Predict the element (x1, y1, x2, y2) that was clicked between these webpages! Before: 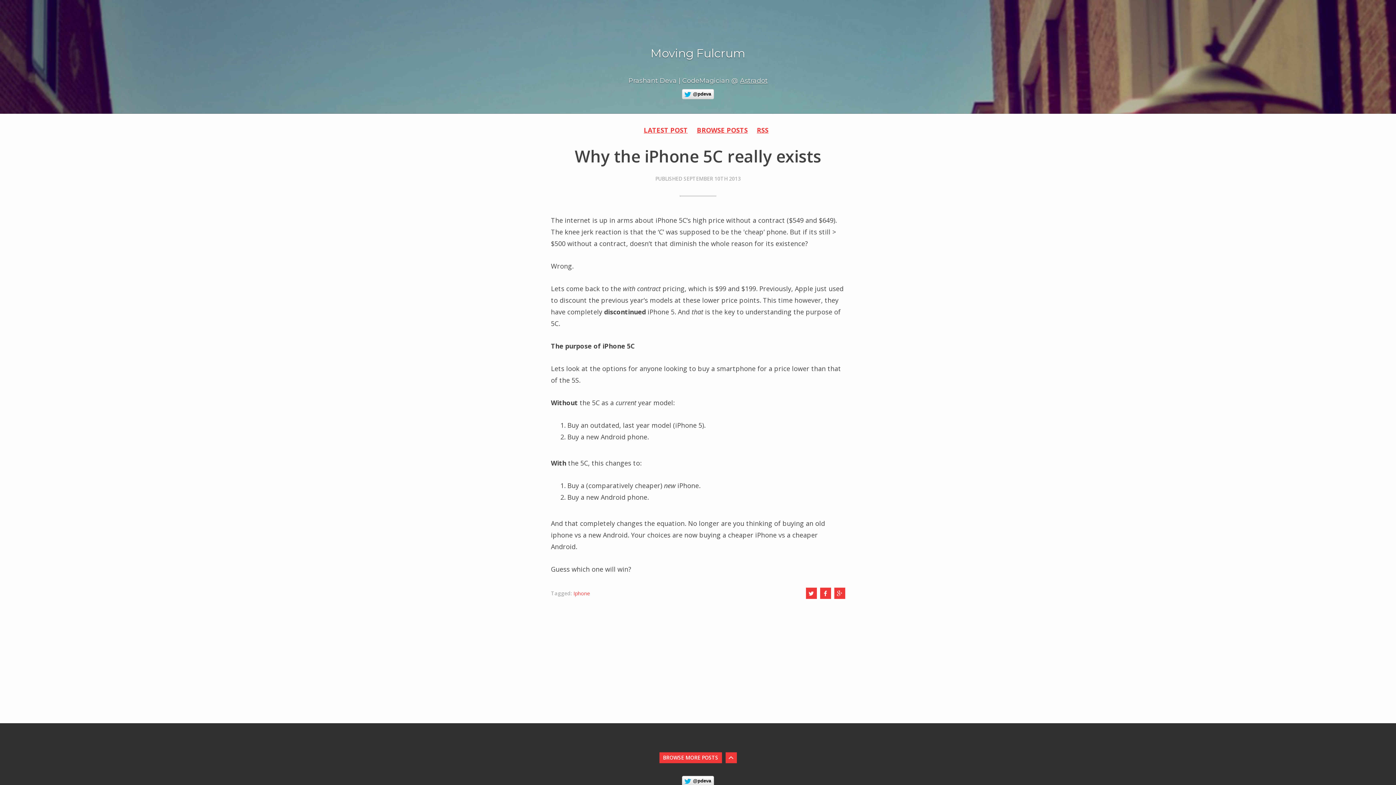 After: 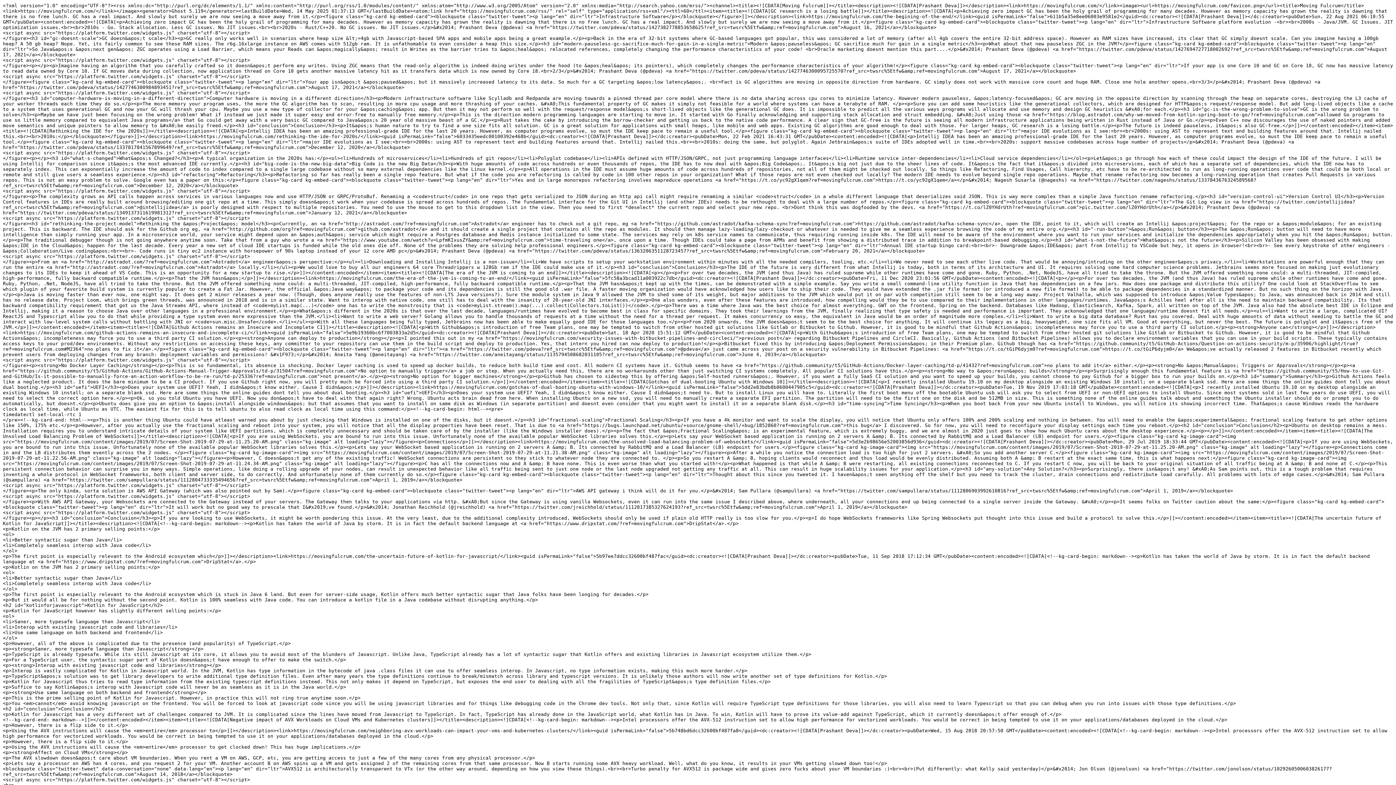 Action: bbox: (757, 125, 768, 134) label: RSS